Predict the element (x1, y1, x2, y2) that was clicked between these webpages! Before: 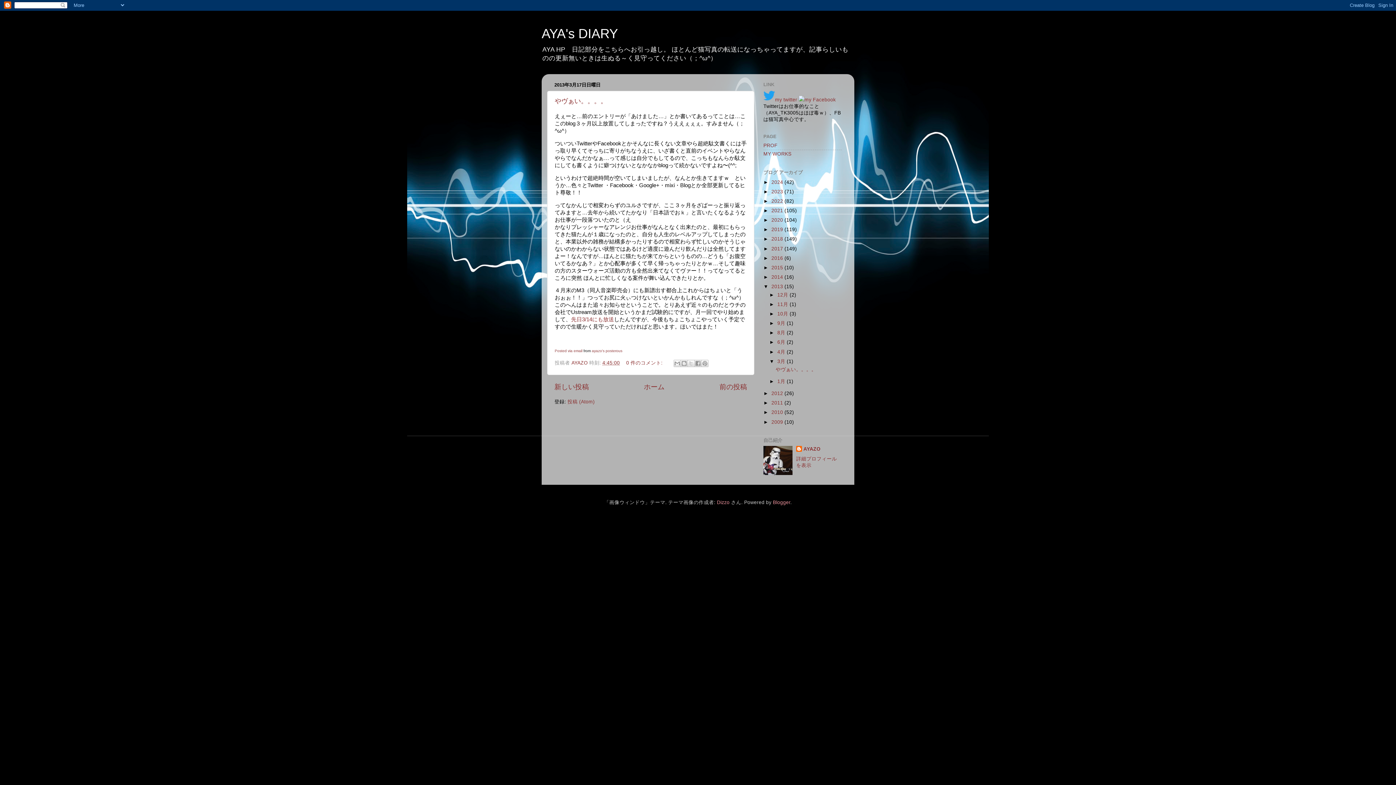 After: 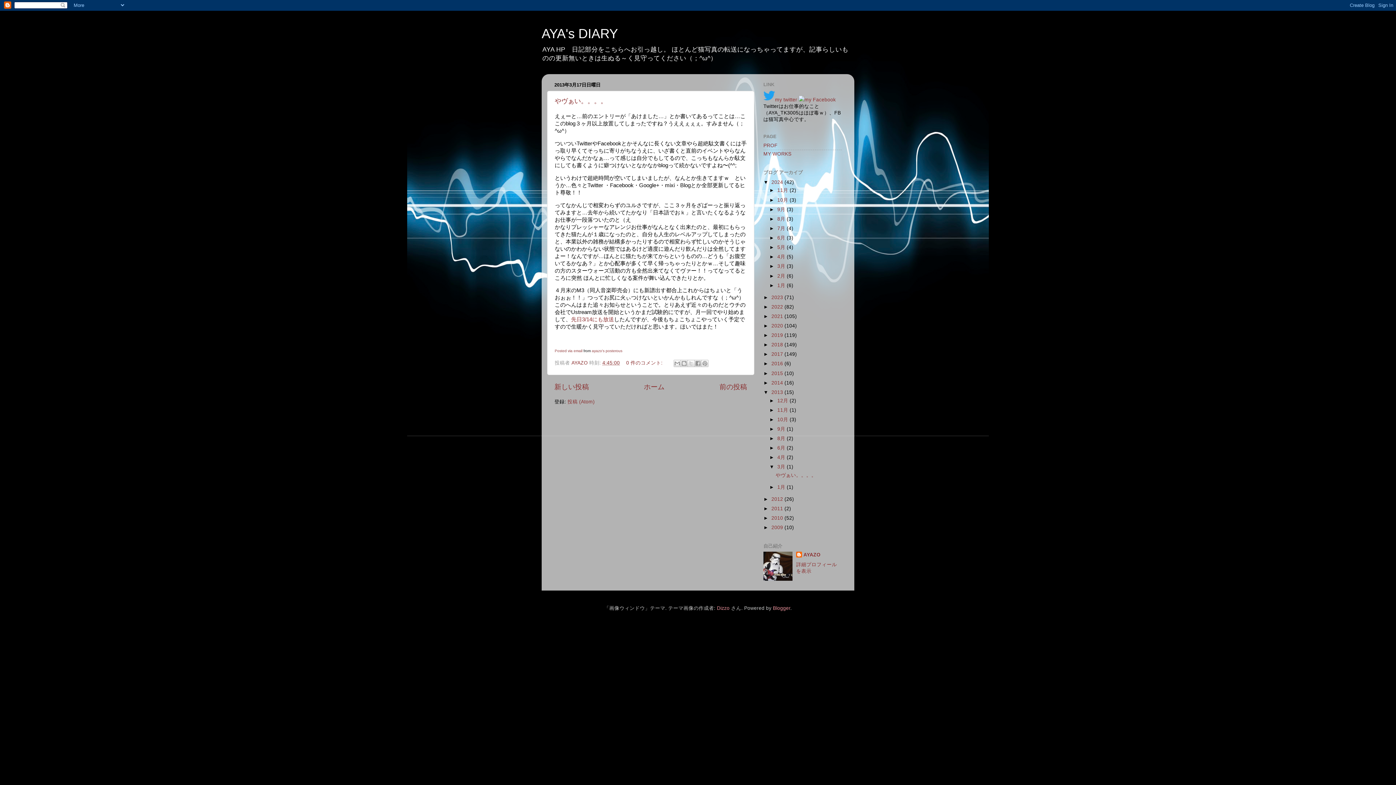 Action: bbox: (763, 179, 771, 184) label: ►  